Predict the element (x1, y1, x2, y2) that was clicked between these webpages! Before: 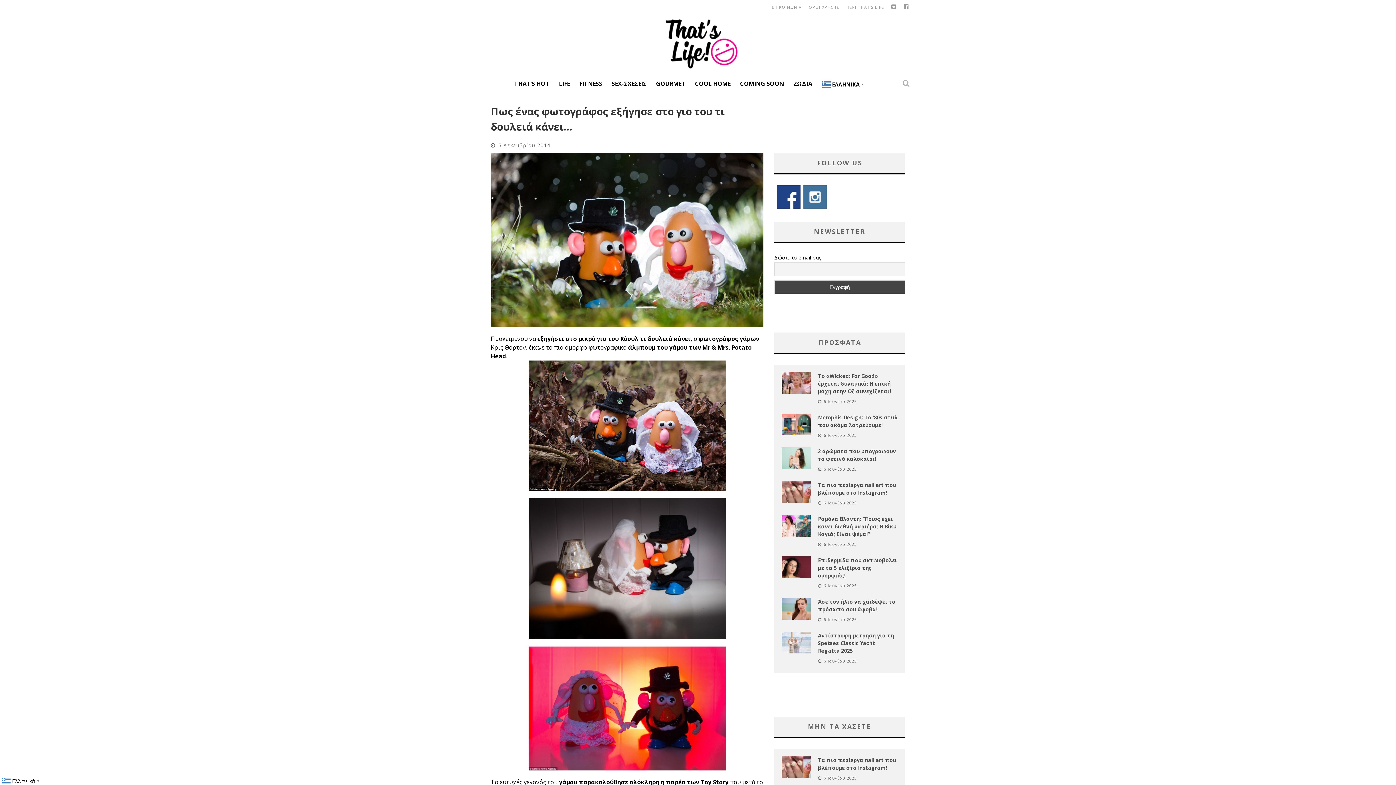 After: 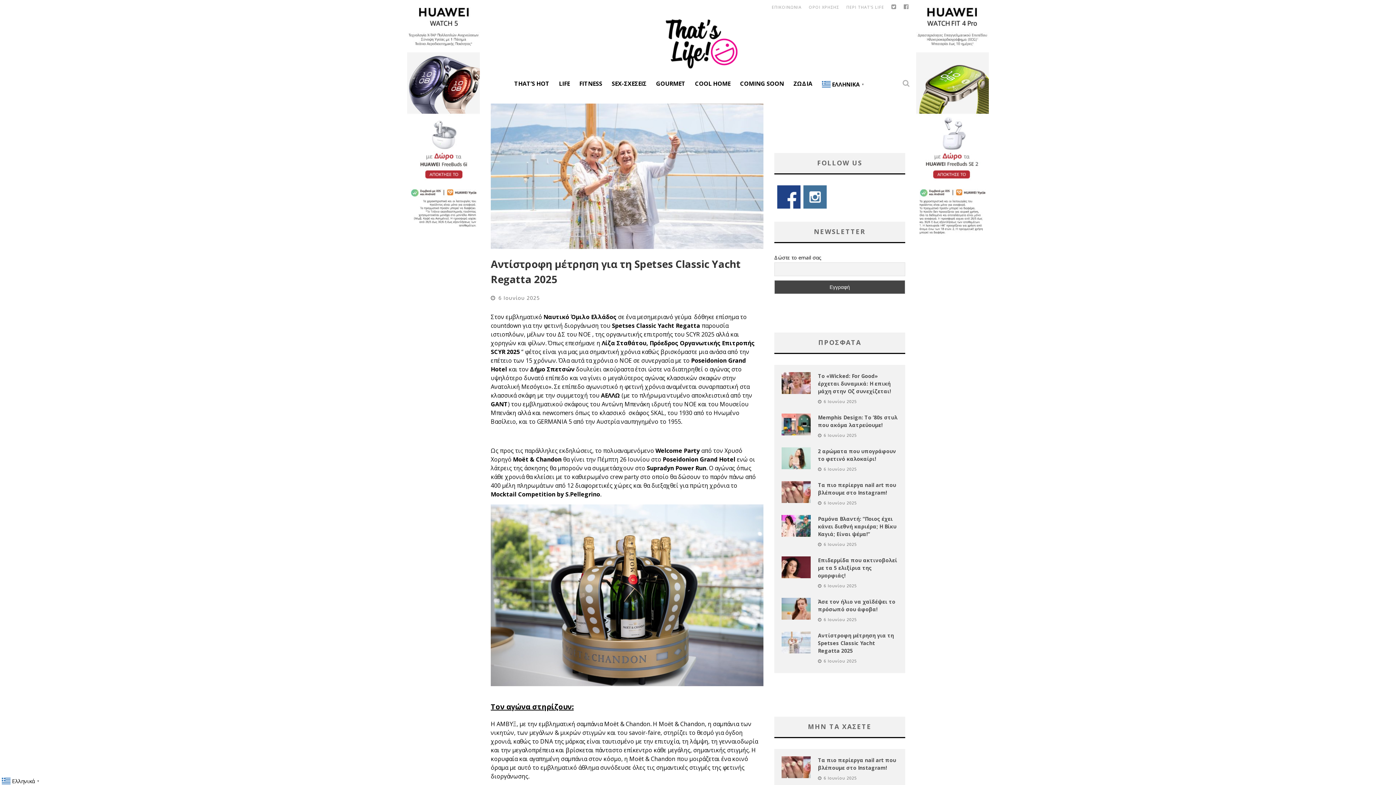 Action: bbox: (781, 631, 810, 653)